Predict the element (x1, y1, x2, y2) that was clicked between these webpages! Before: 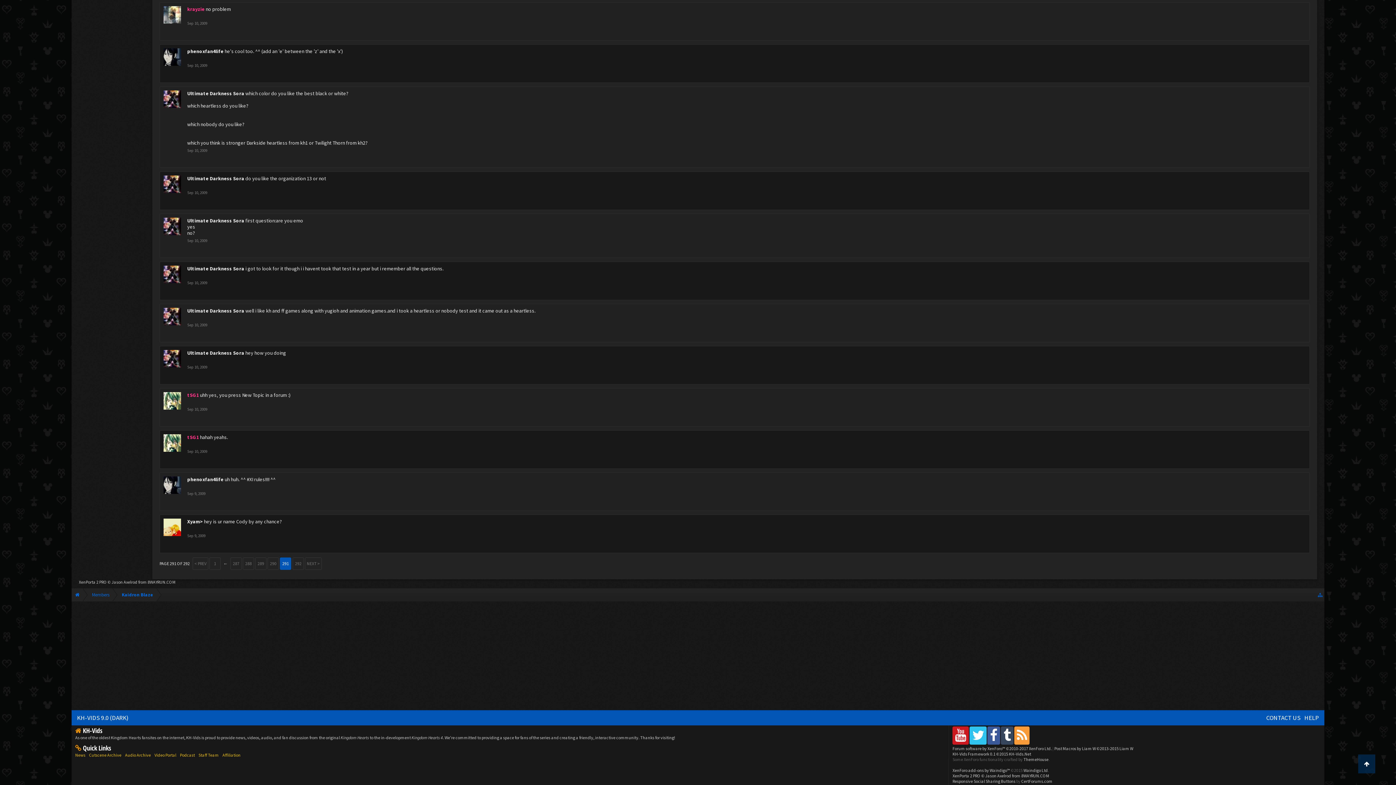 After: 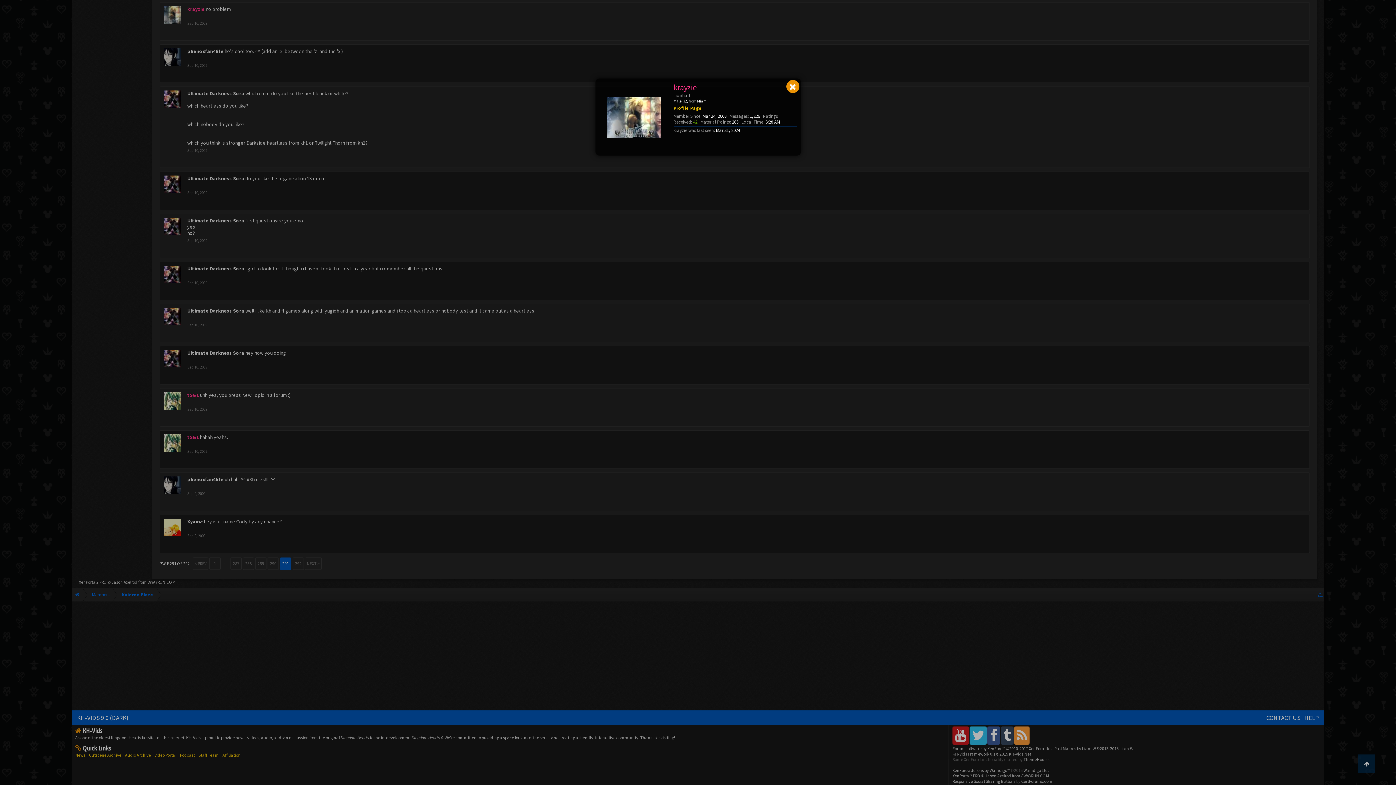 Action: label: krayzie bbox: (187, 5, 204, 12)